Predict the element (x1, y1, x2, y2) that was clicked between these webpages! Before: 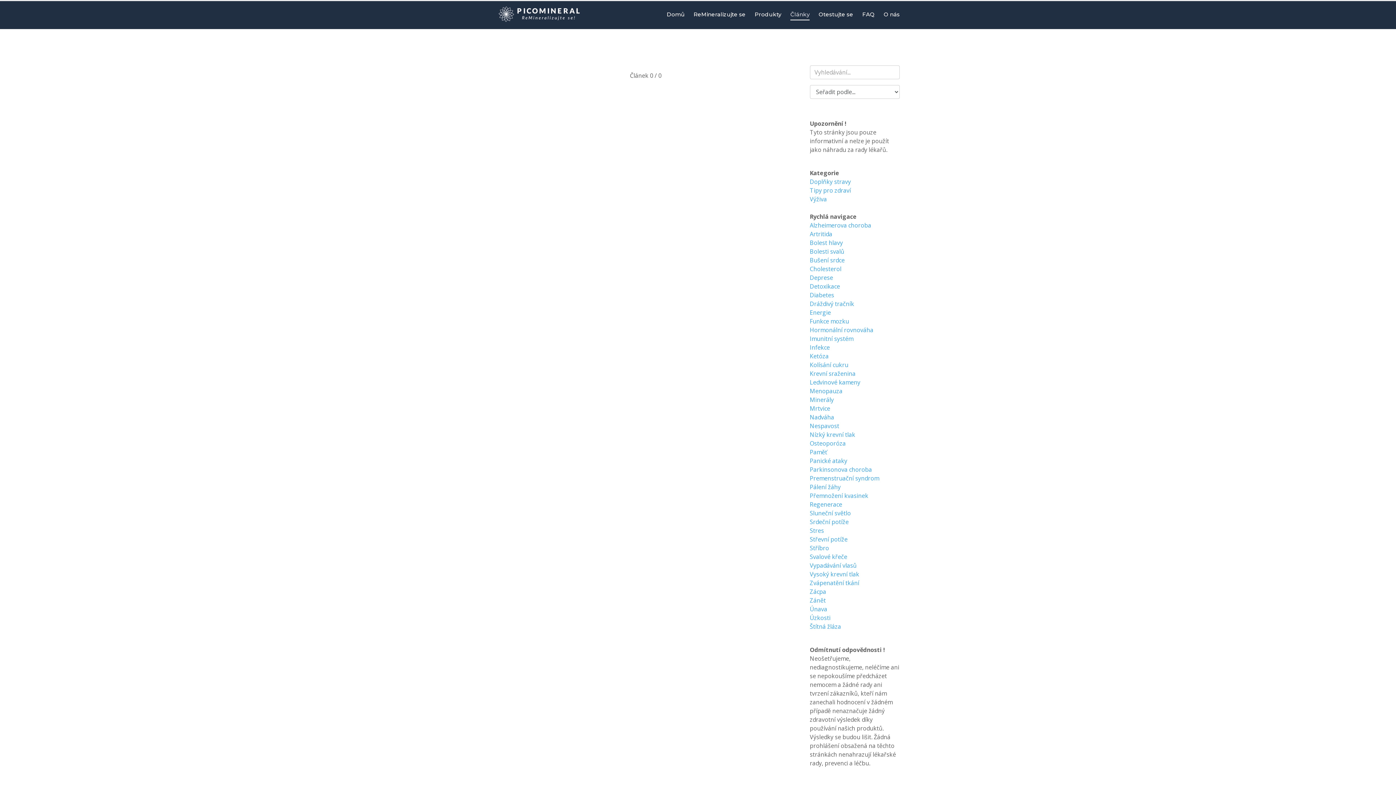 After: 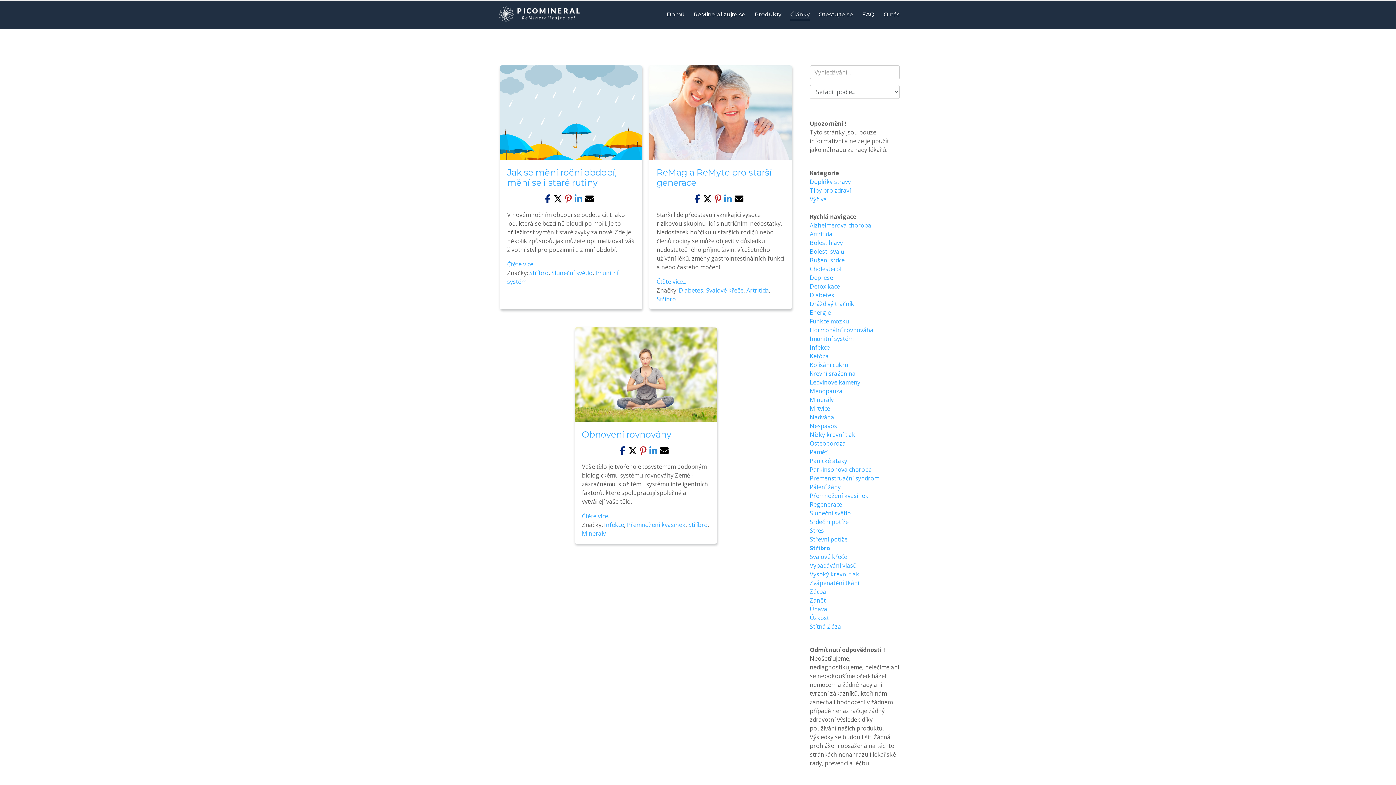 Action: bbox: (810, 544, 829, 552) label: Stříbro